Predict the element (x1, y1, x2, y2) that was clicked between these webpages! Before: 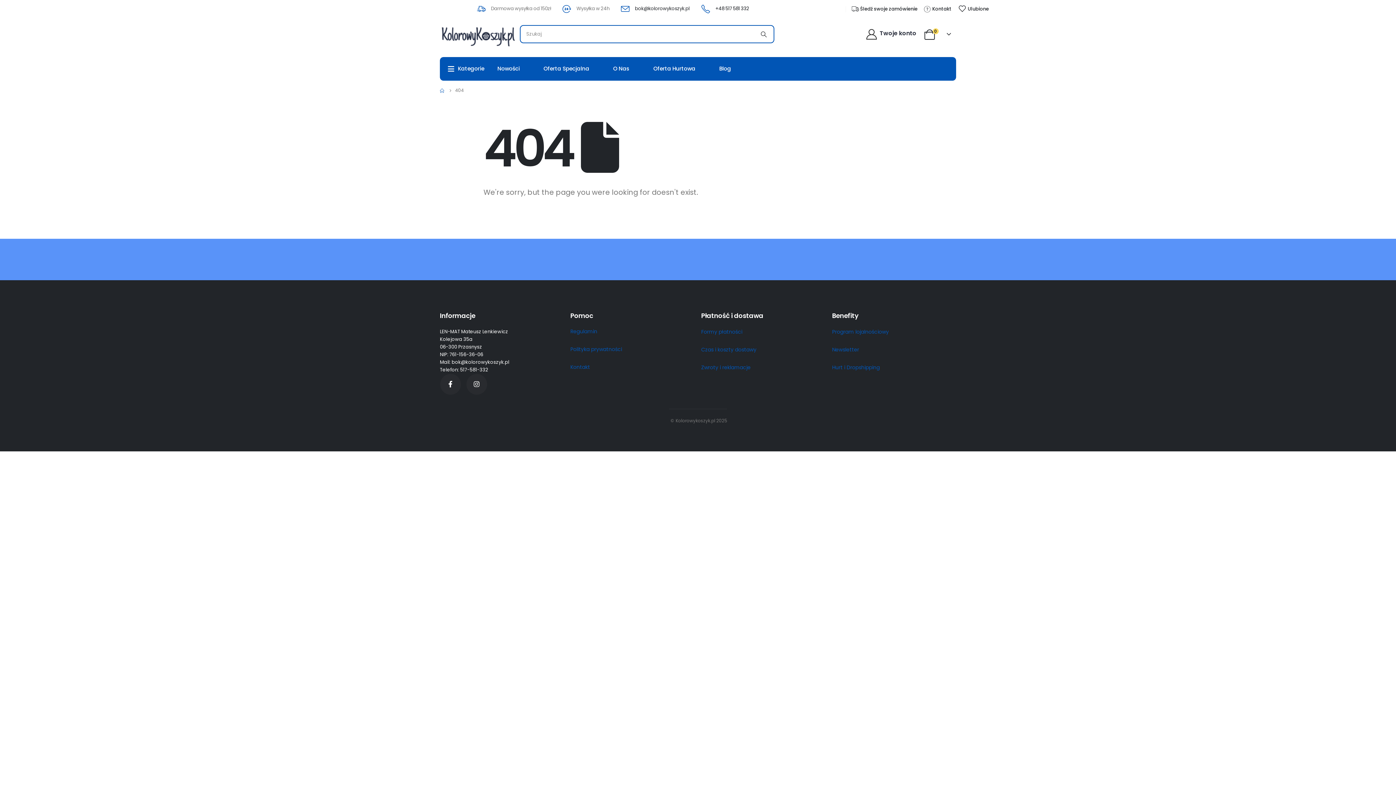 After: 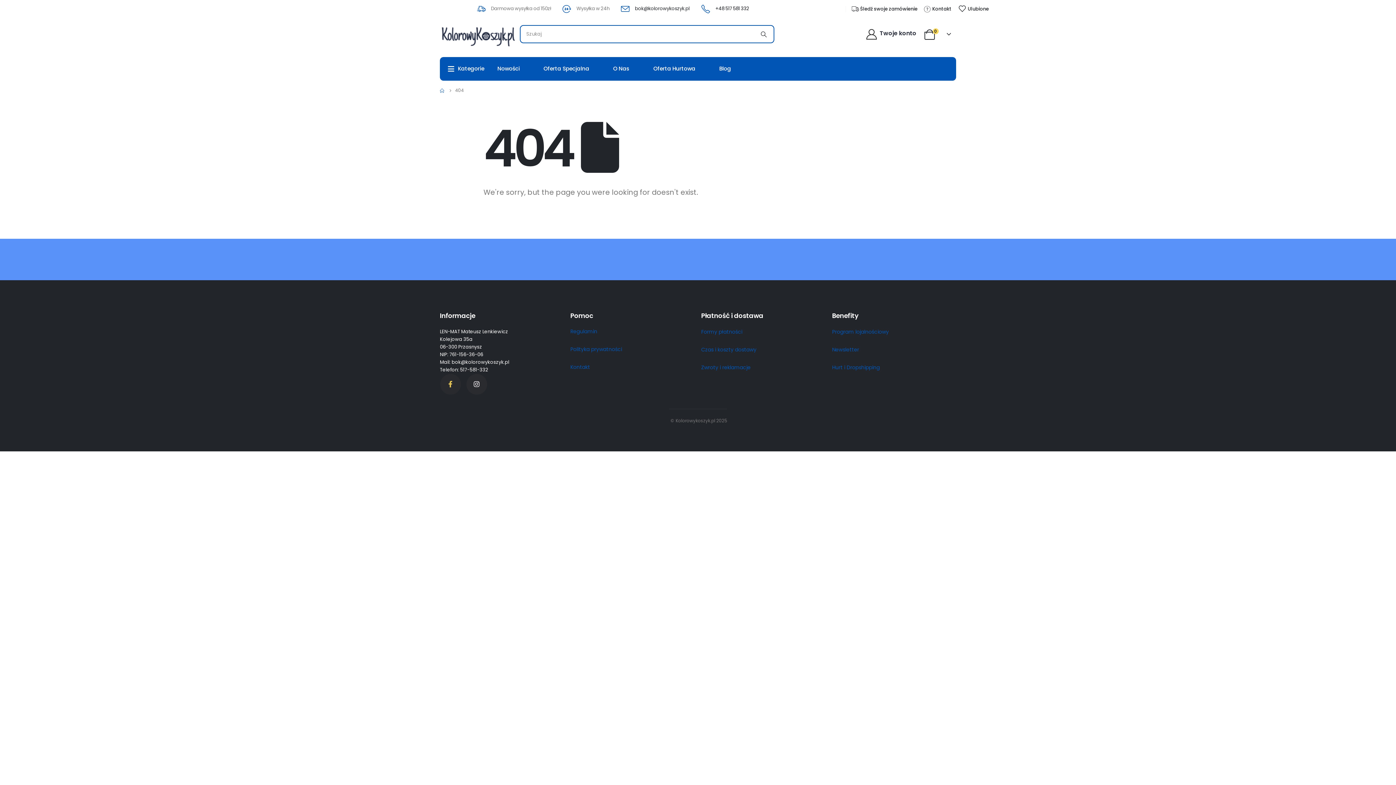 Action: label: Facebook-f bbox: (440, 374, 461, 394)